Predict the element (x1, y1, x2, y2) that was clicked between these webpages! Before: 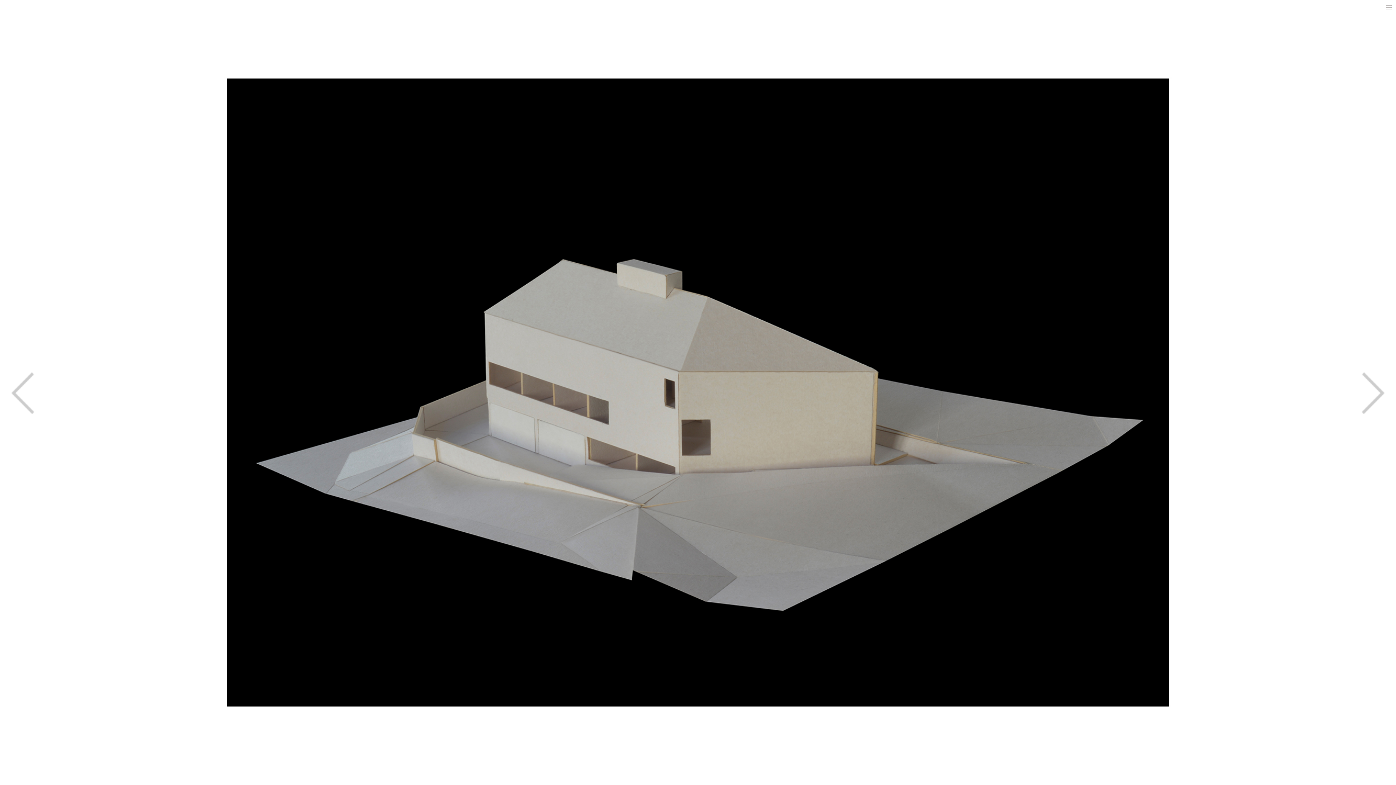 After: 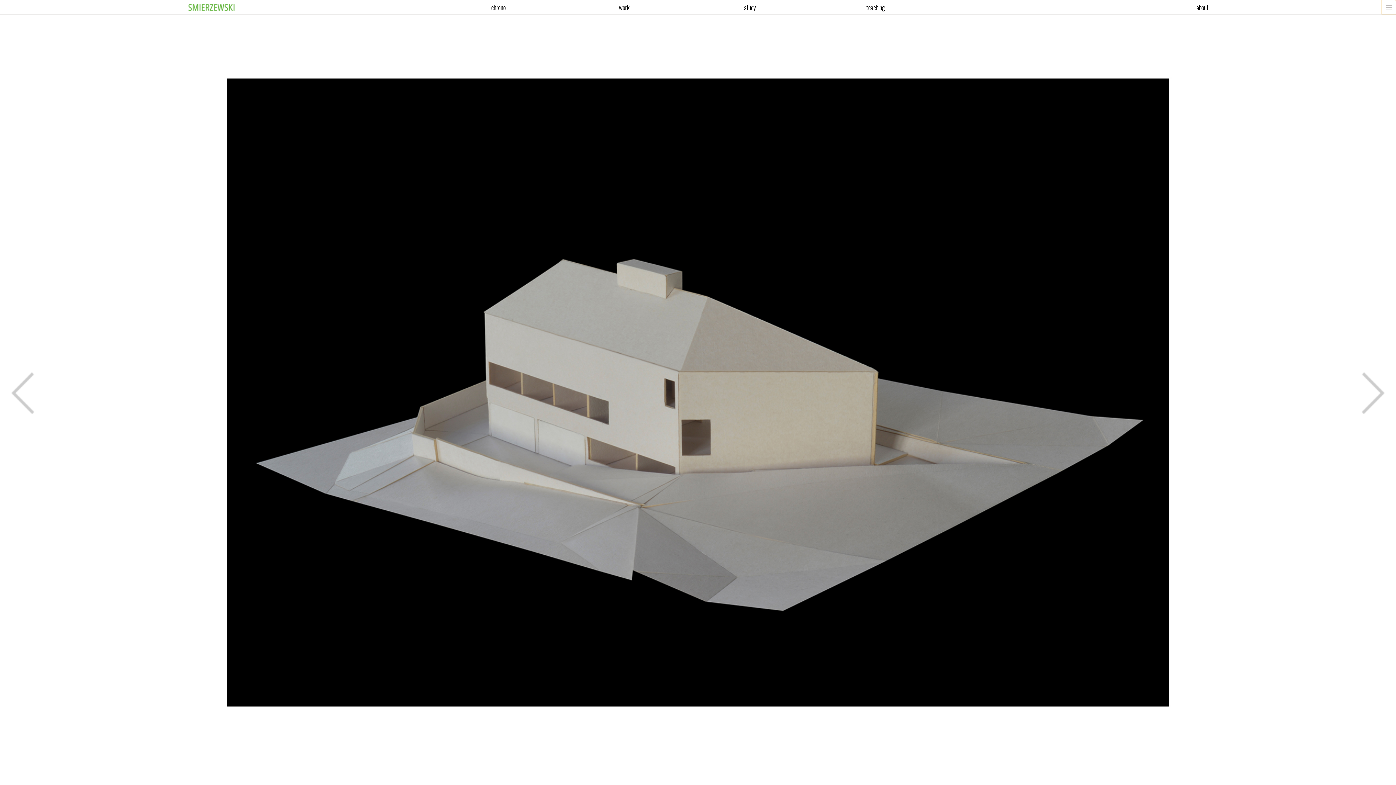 Action: bbox: (1381, 0, 1396, 14)